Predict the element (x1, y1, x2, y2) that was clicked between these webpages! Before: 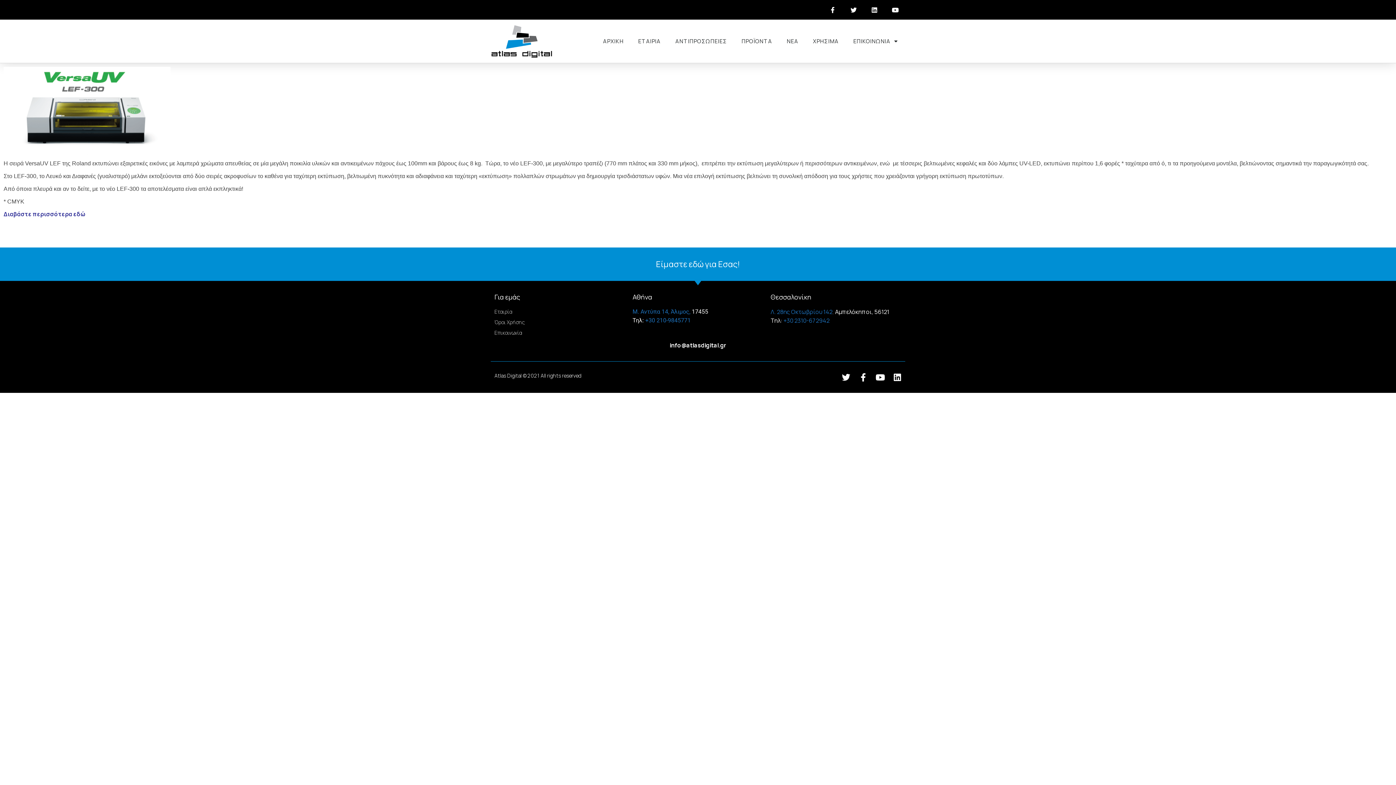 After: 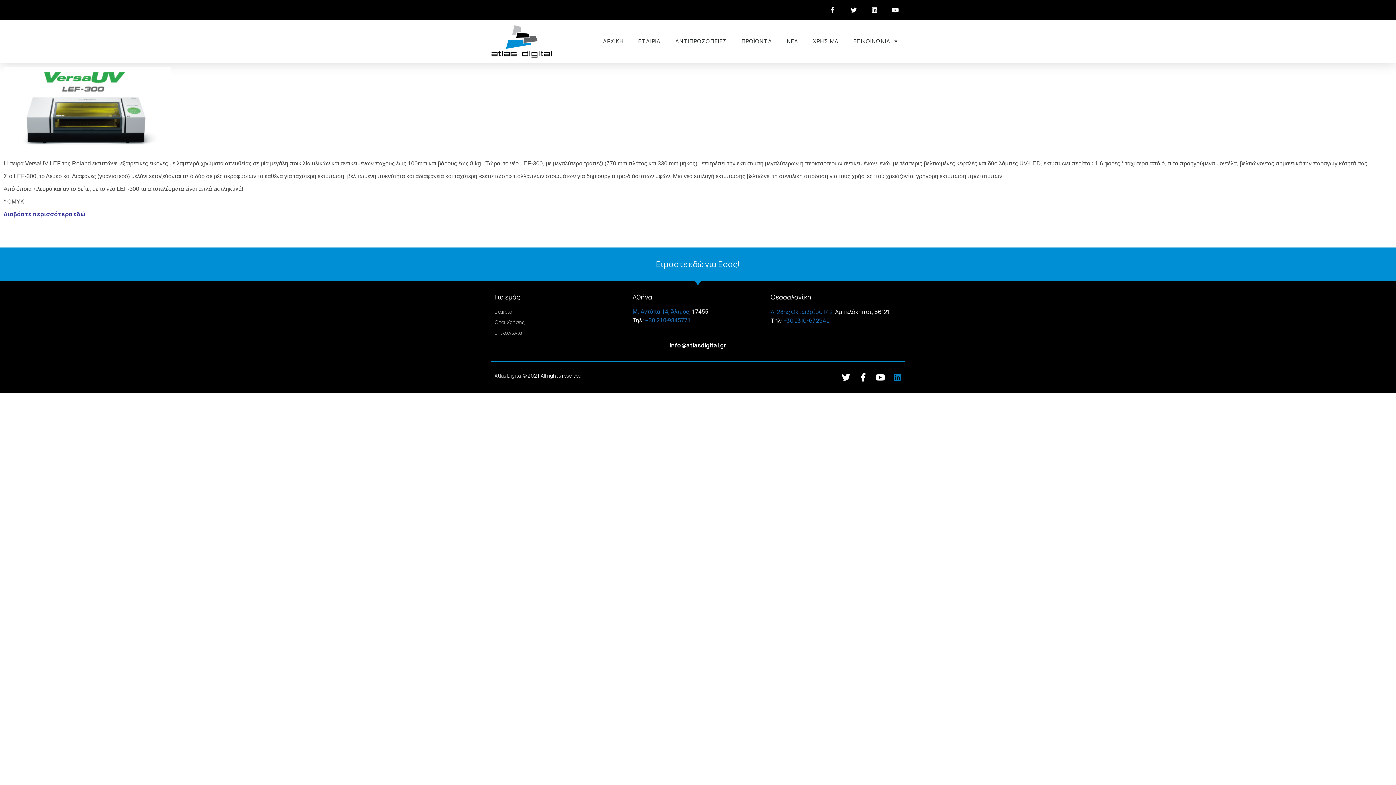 Action: bbox: (893, 373, 901, 381) label: Linkedin